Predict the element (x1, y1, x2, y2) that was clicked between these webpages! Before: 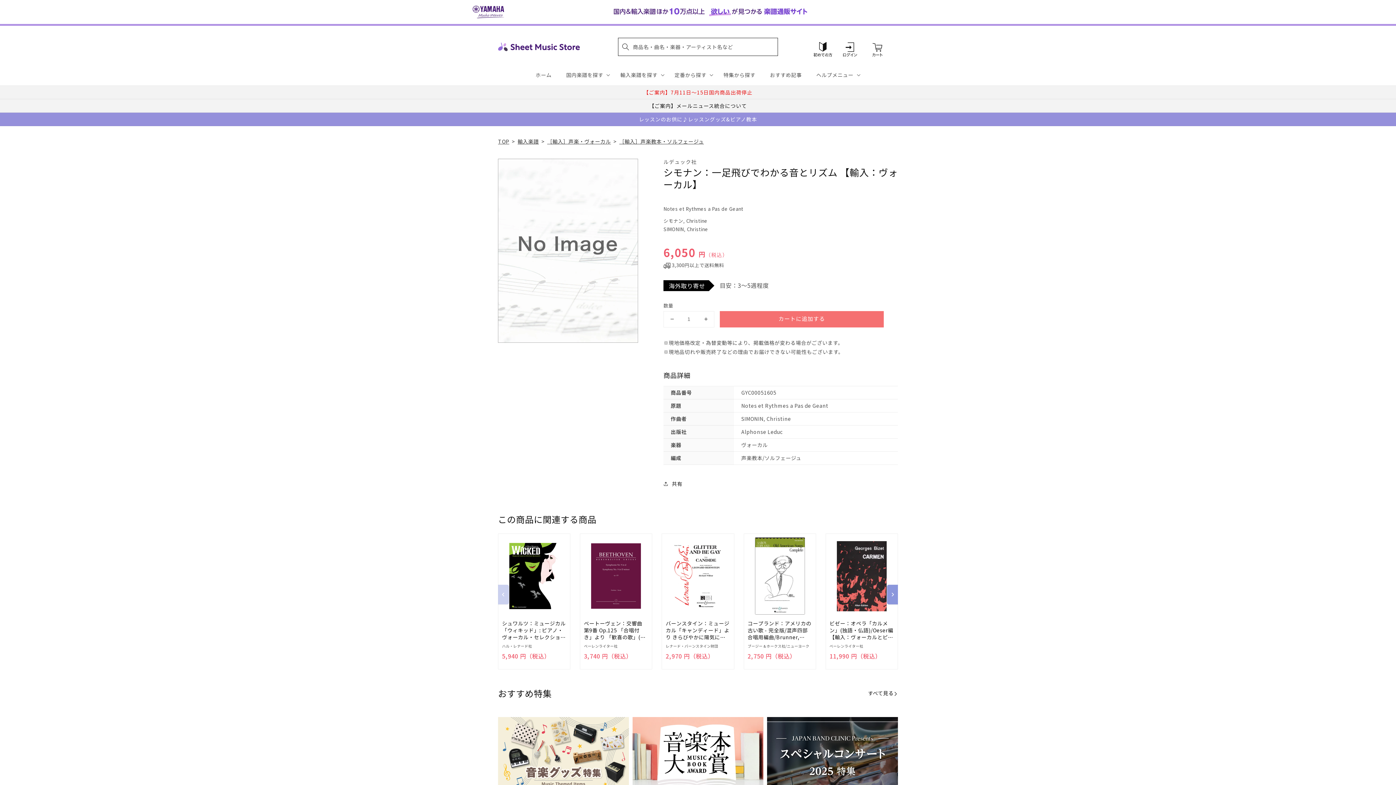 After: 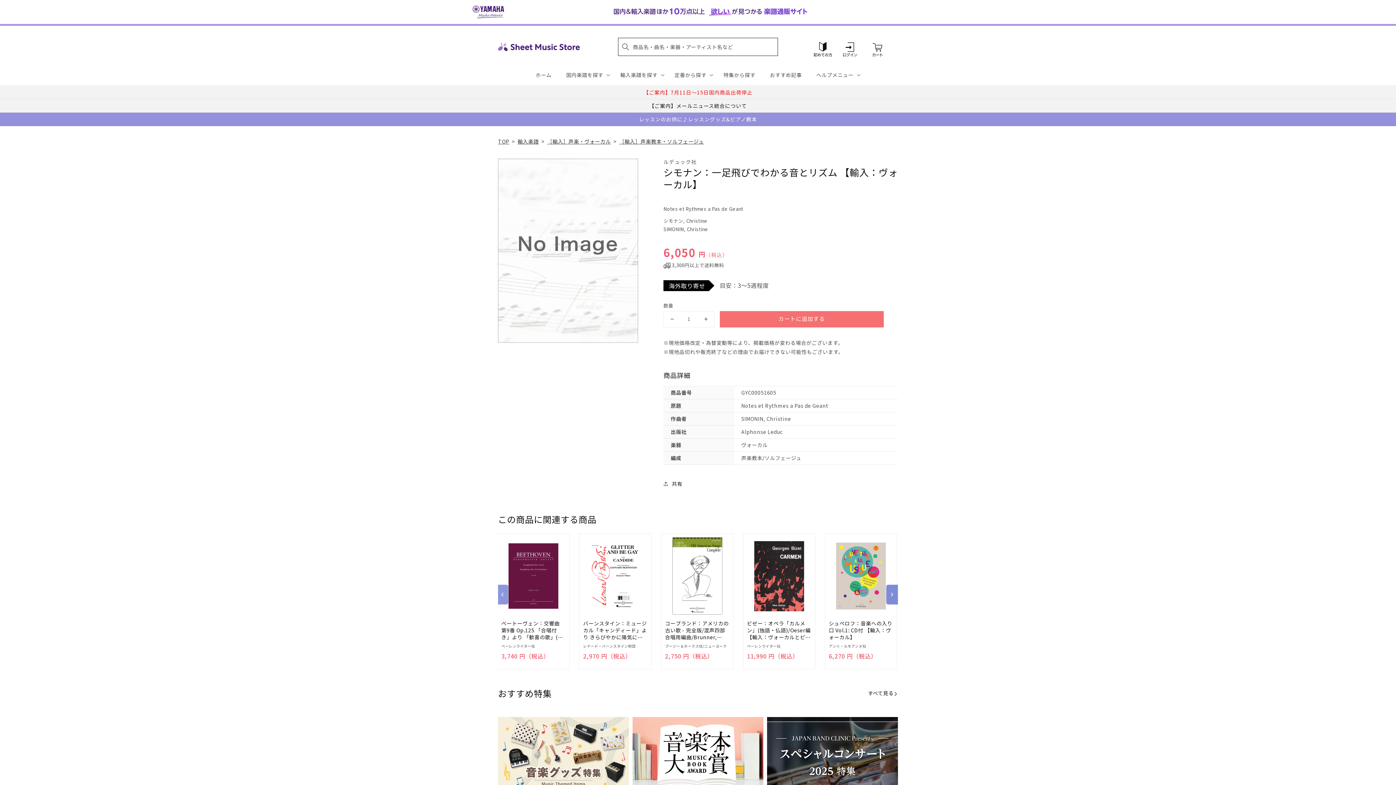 Action: bbox: (887, 585, 898, 604)